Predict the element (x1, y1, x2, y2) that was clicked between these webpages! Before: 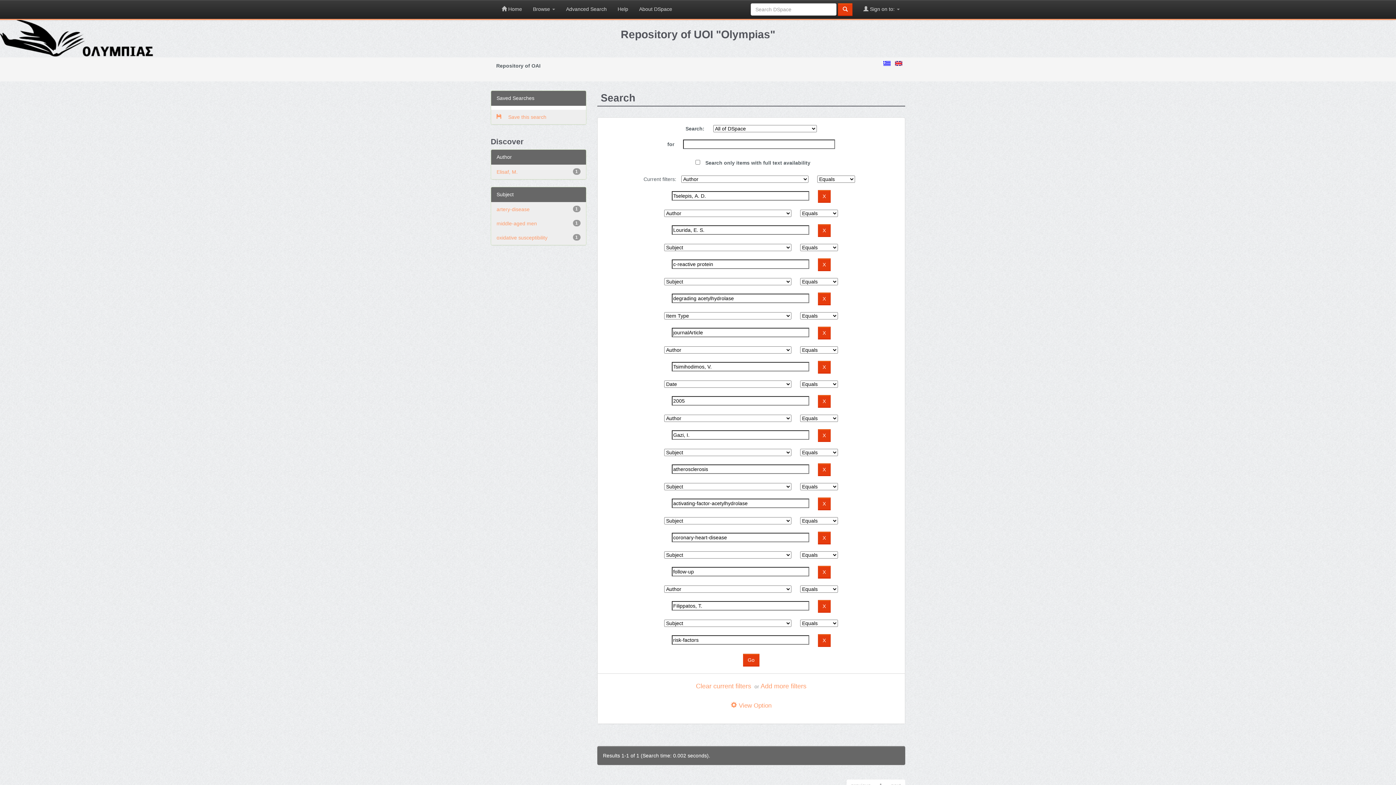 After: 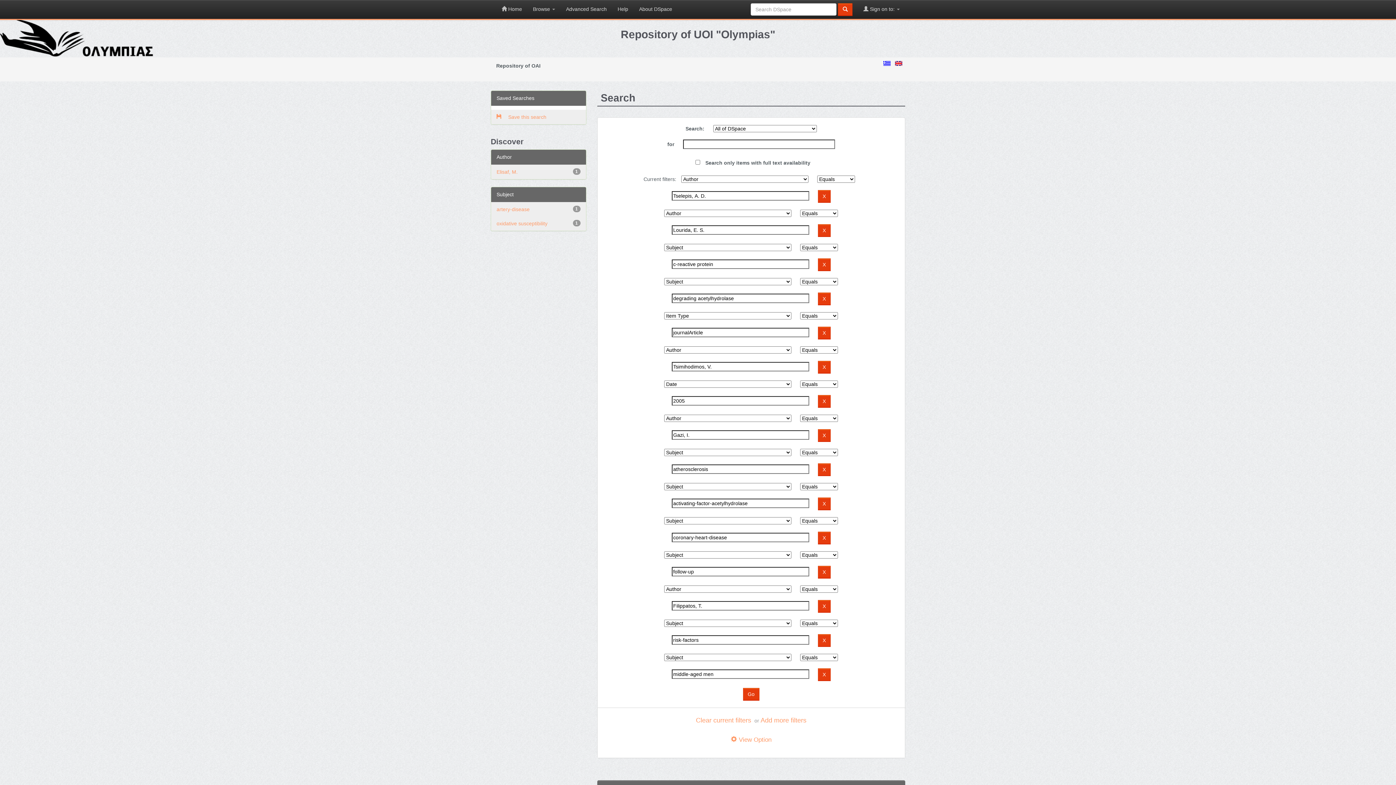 Action: bbox: (496, 220, 537, 226) label: middle-aged men